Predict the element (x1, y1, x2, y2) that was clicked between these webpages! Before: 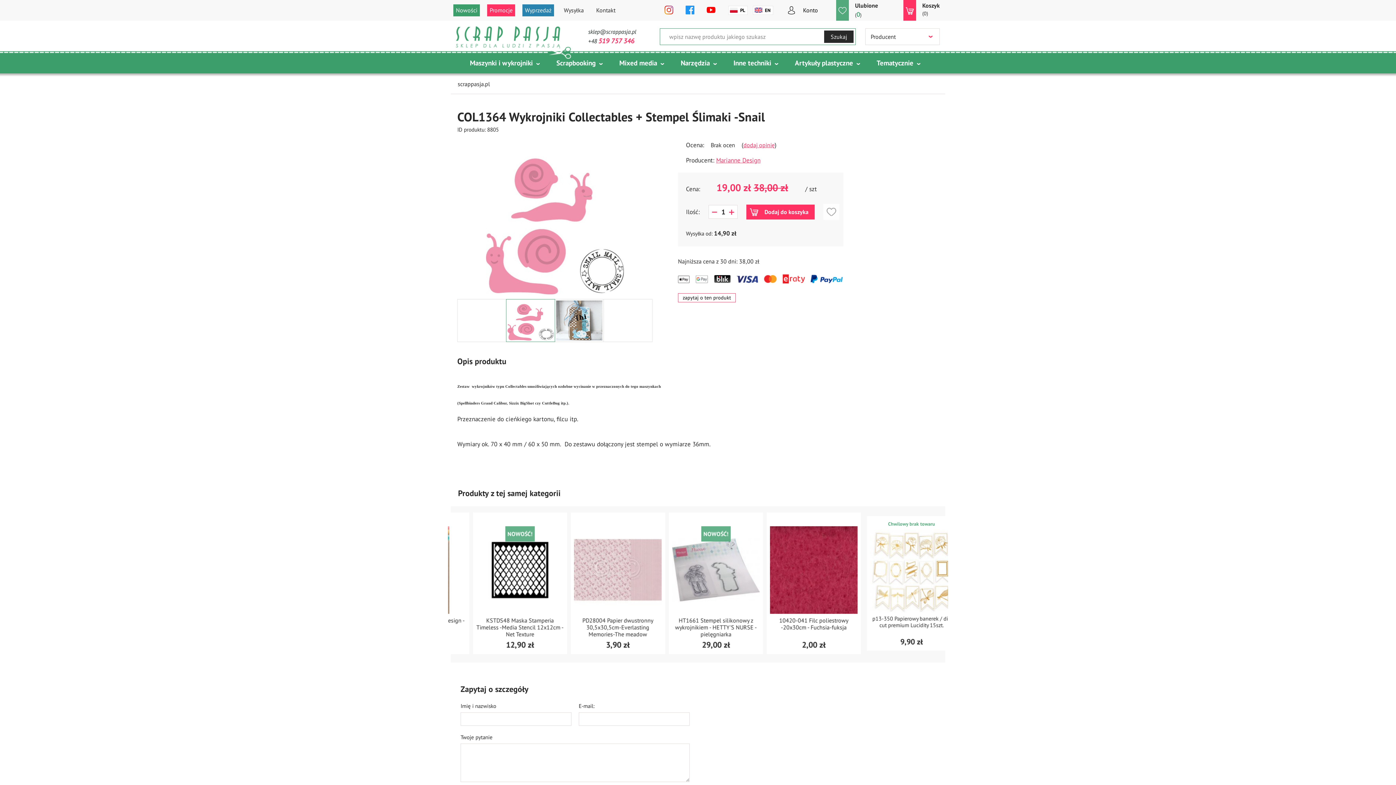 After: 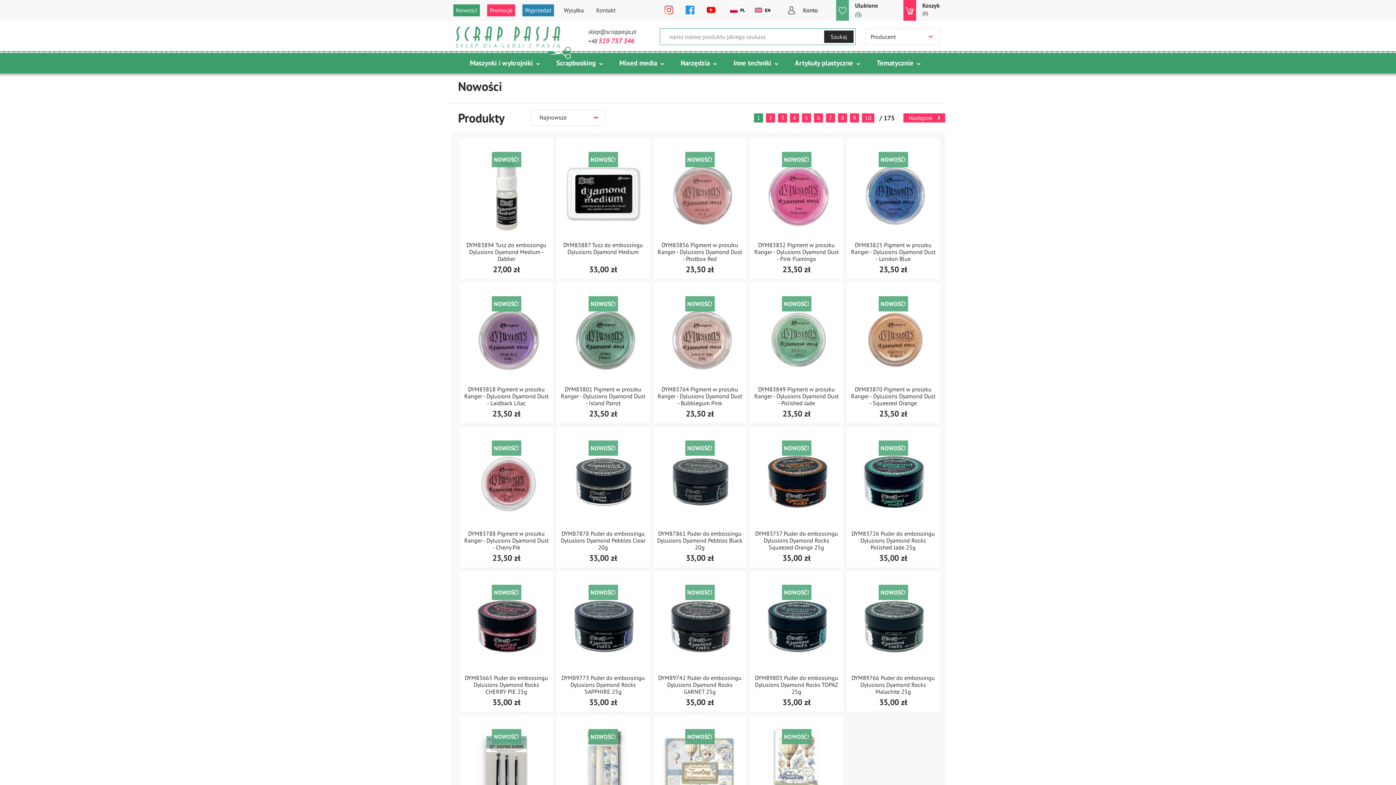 Action: label: Nowości bbox: (453, 4, 480, 16)